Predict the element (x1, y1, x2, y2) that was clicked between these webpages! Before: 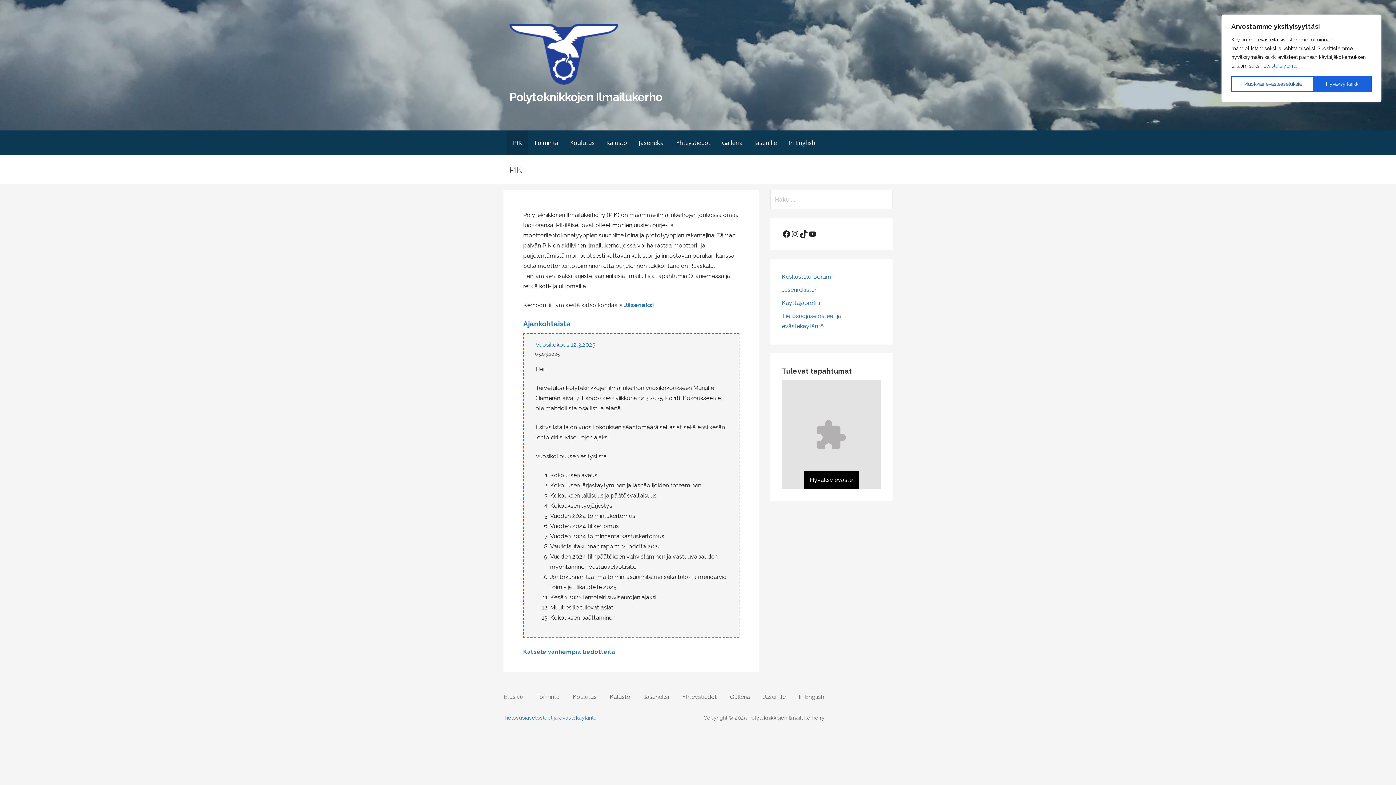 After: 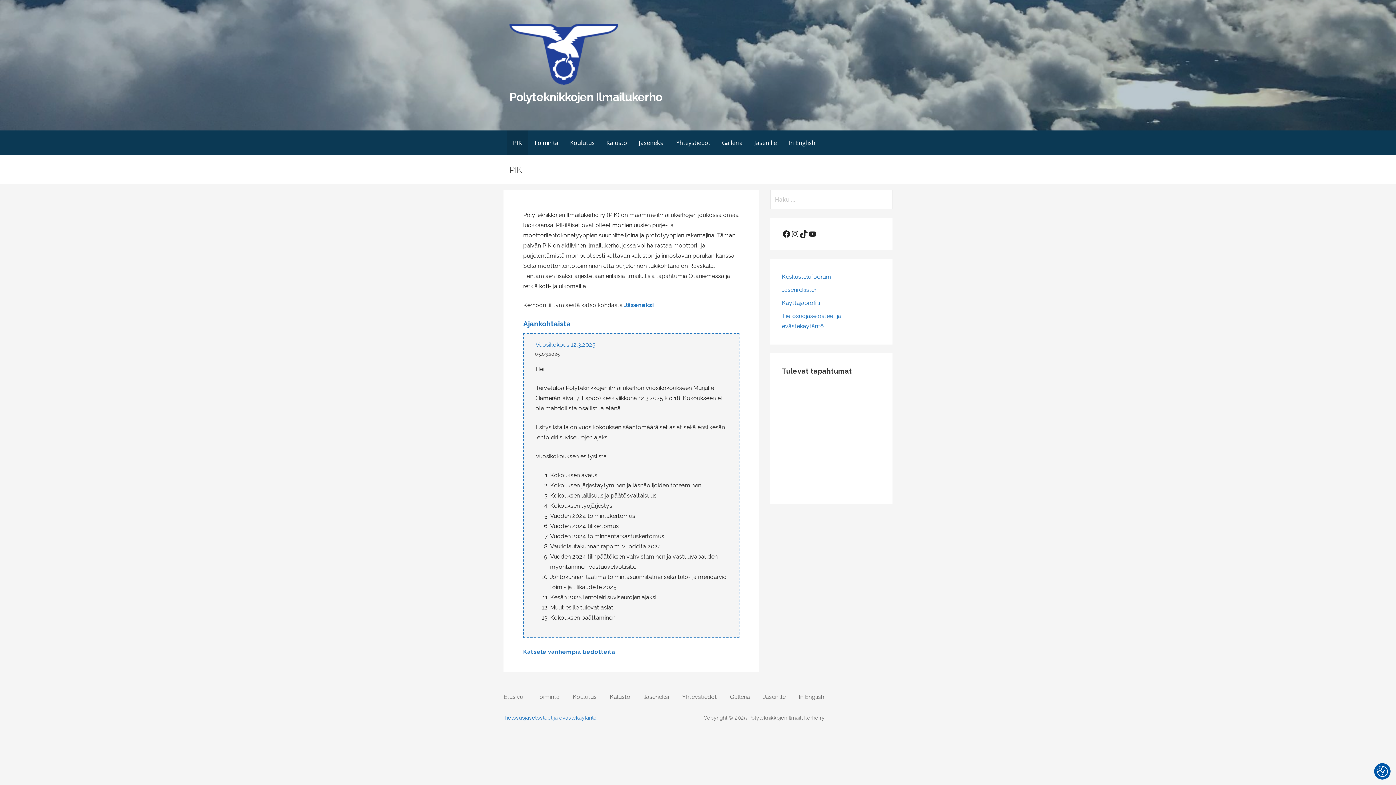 Action: label: Hyväksy kaikki bbox: (1314, 76, 1372, 92)